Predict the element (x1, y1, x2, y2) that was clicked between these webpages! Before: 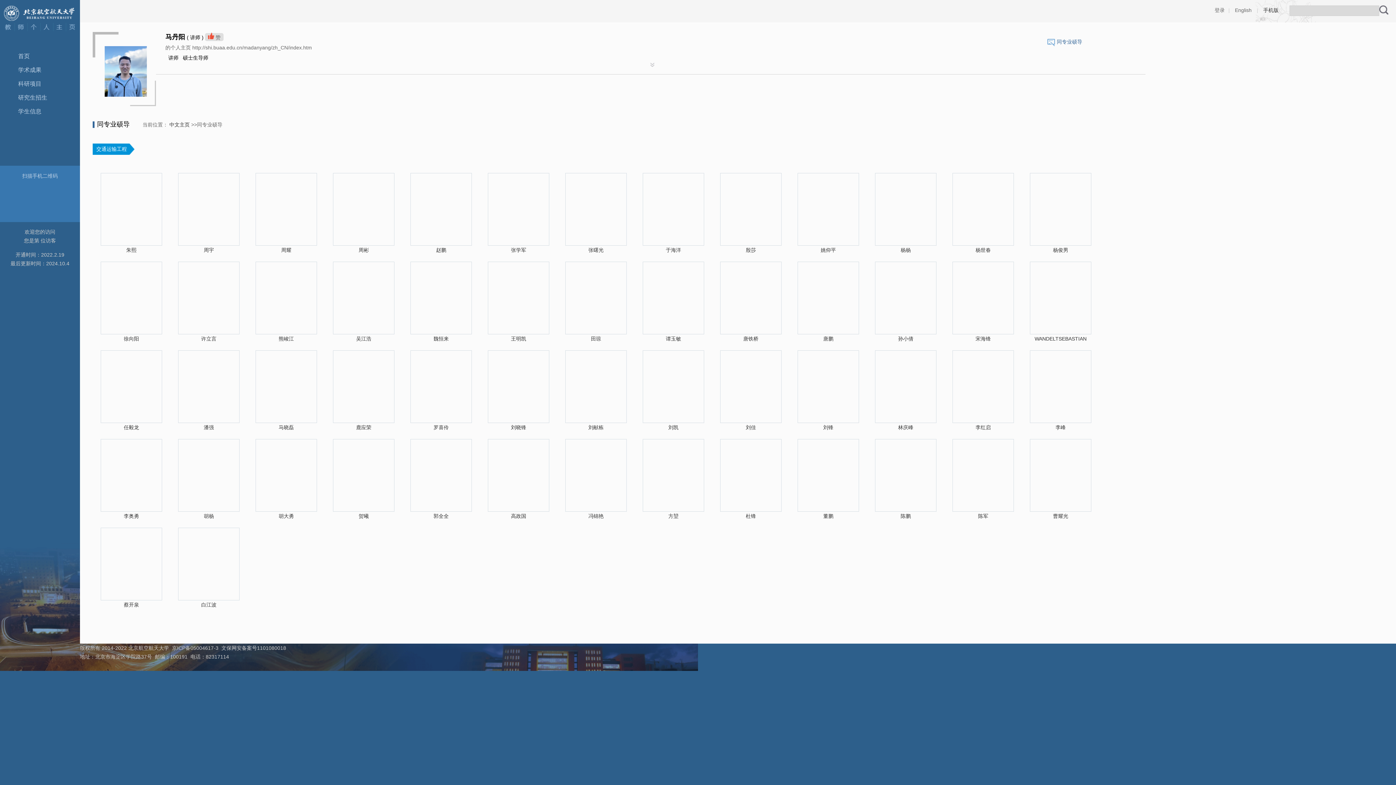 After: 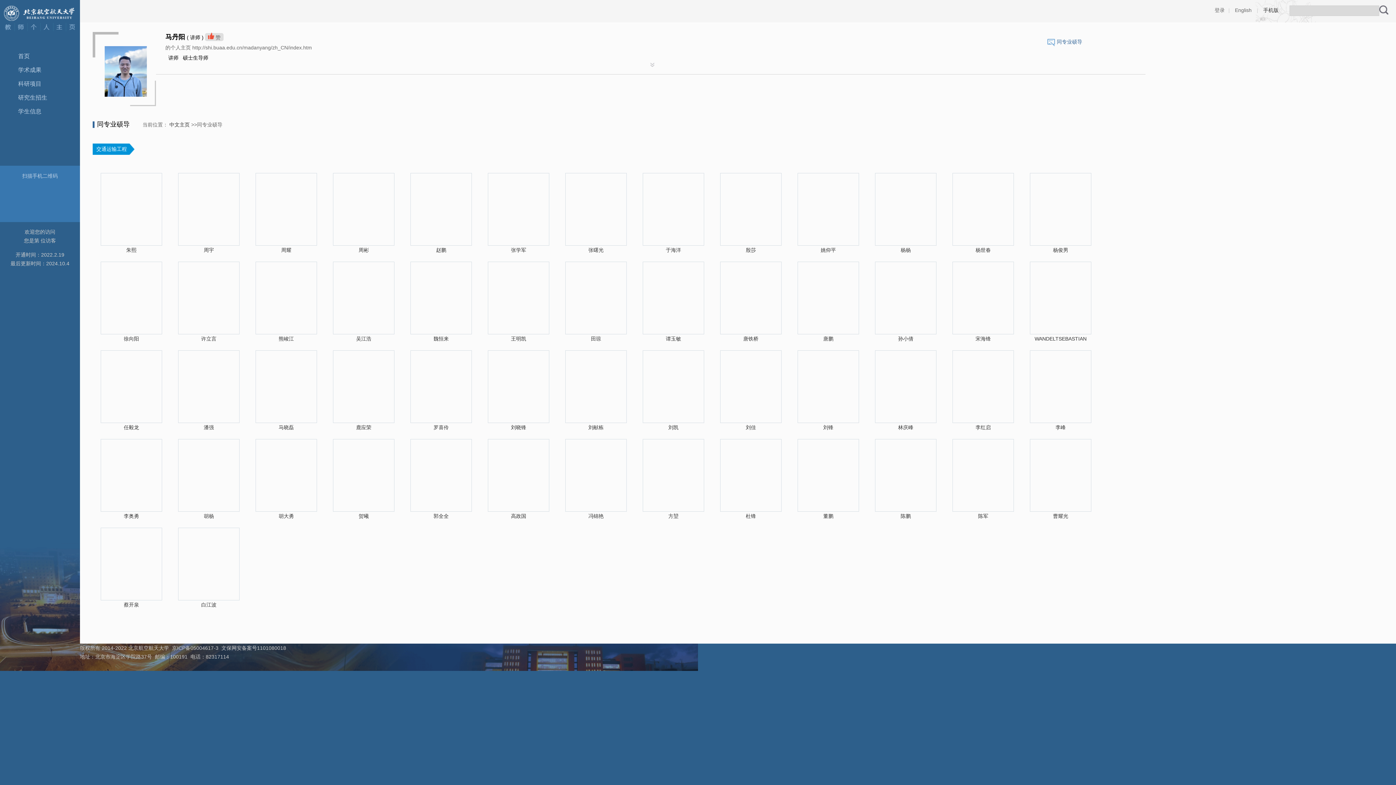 Action: label: 李红启 bbox: (975, 424, 991, 430)